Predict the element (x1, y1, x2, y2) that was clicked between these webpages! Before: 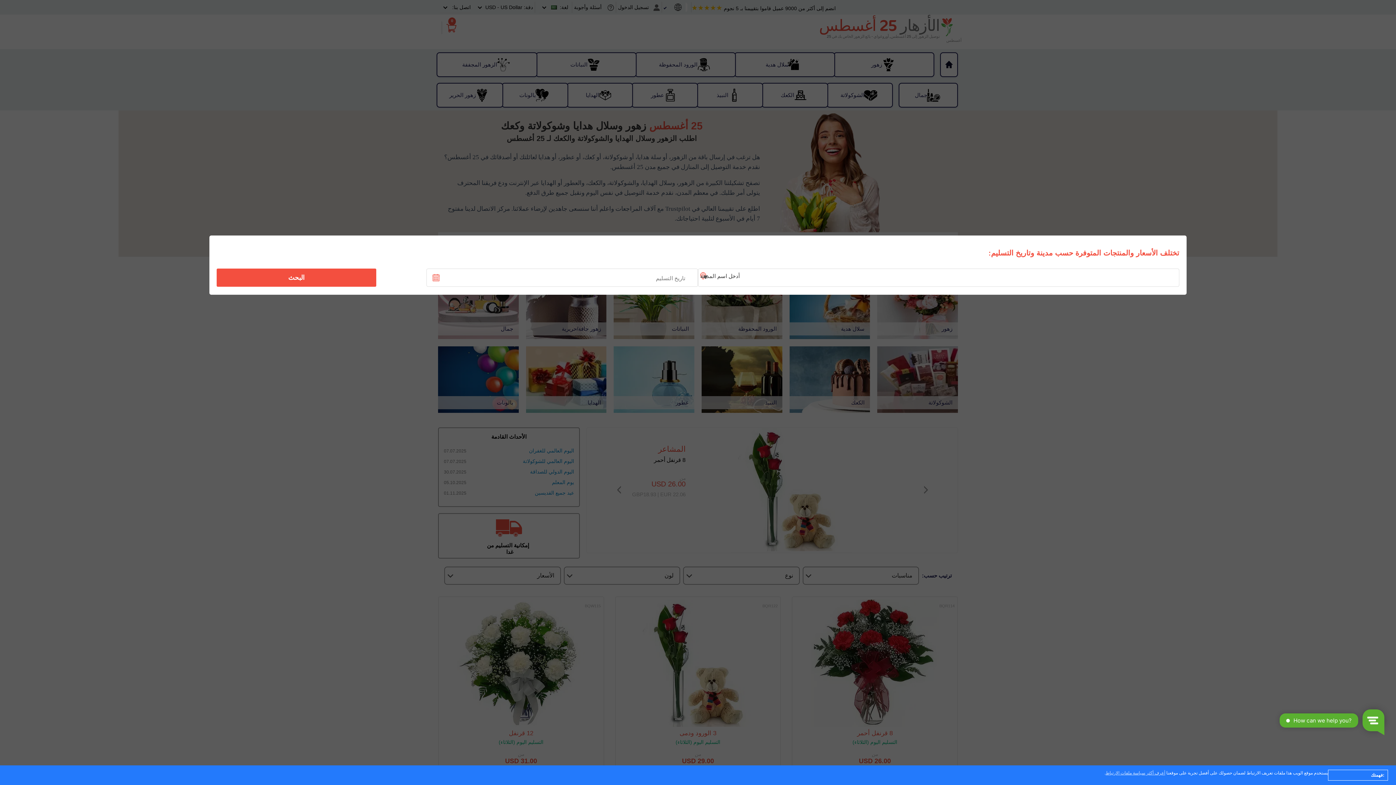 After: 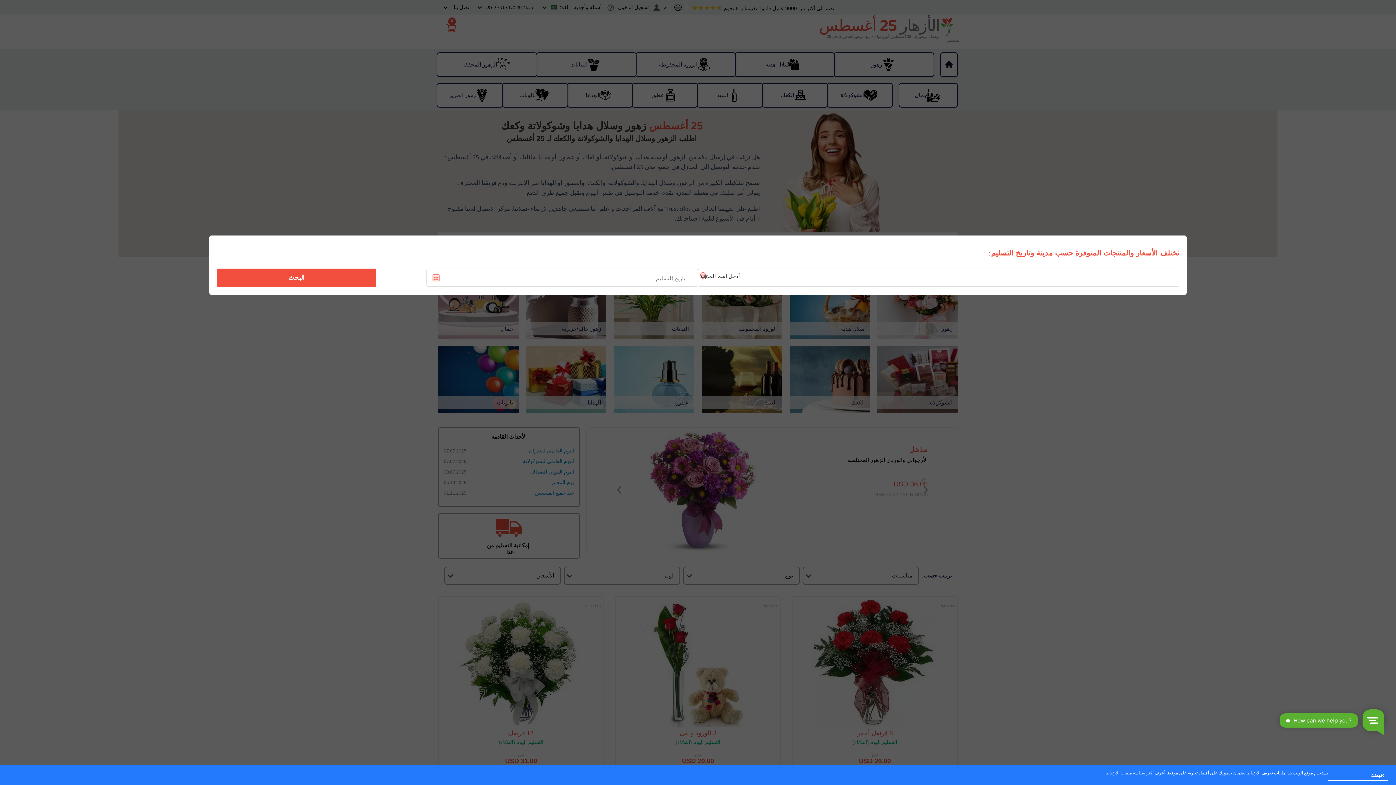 Action: label: البحث bbox: (221, 270, 371, 285)